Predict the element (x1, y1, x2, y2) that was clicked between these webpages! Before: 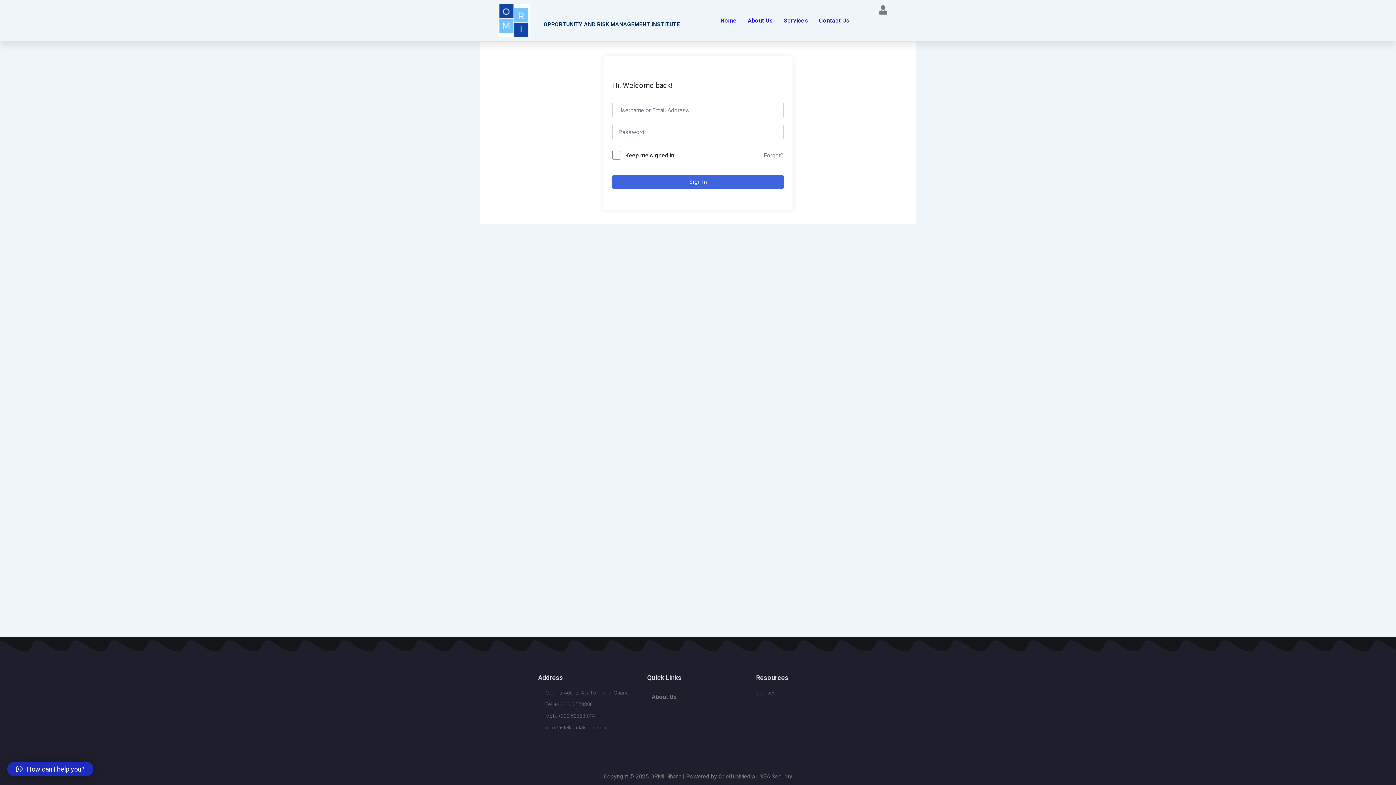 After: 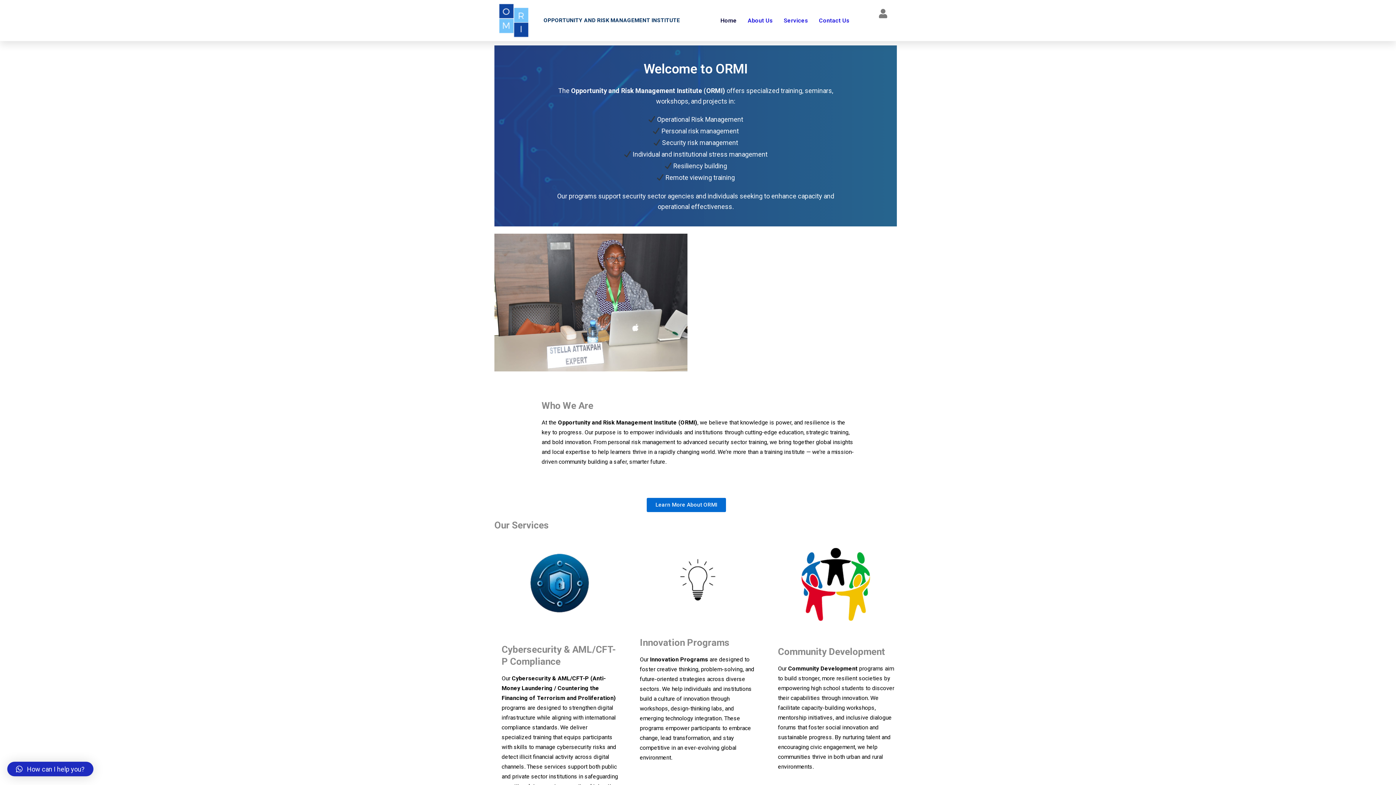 Action: bbox: (498, 3, 530, 37)